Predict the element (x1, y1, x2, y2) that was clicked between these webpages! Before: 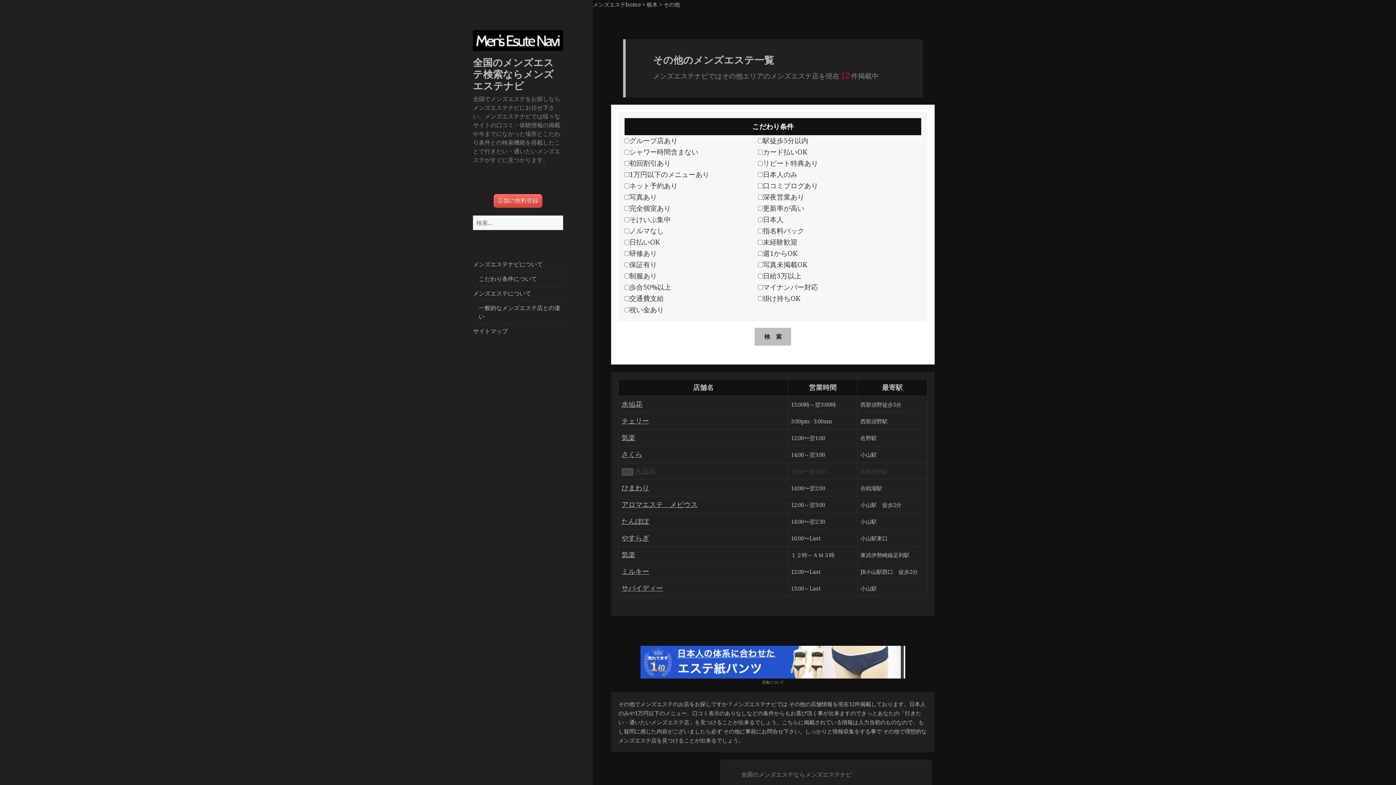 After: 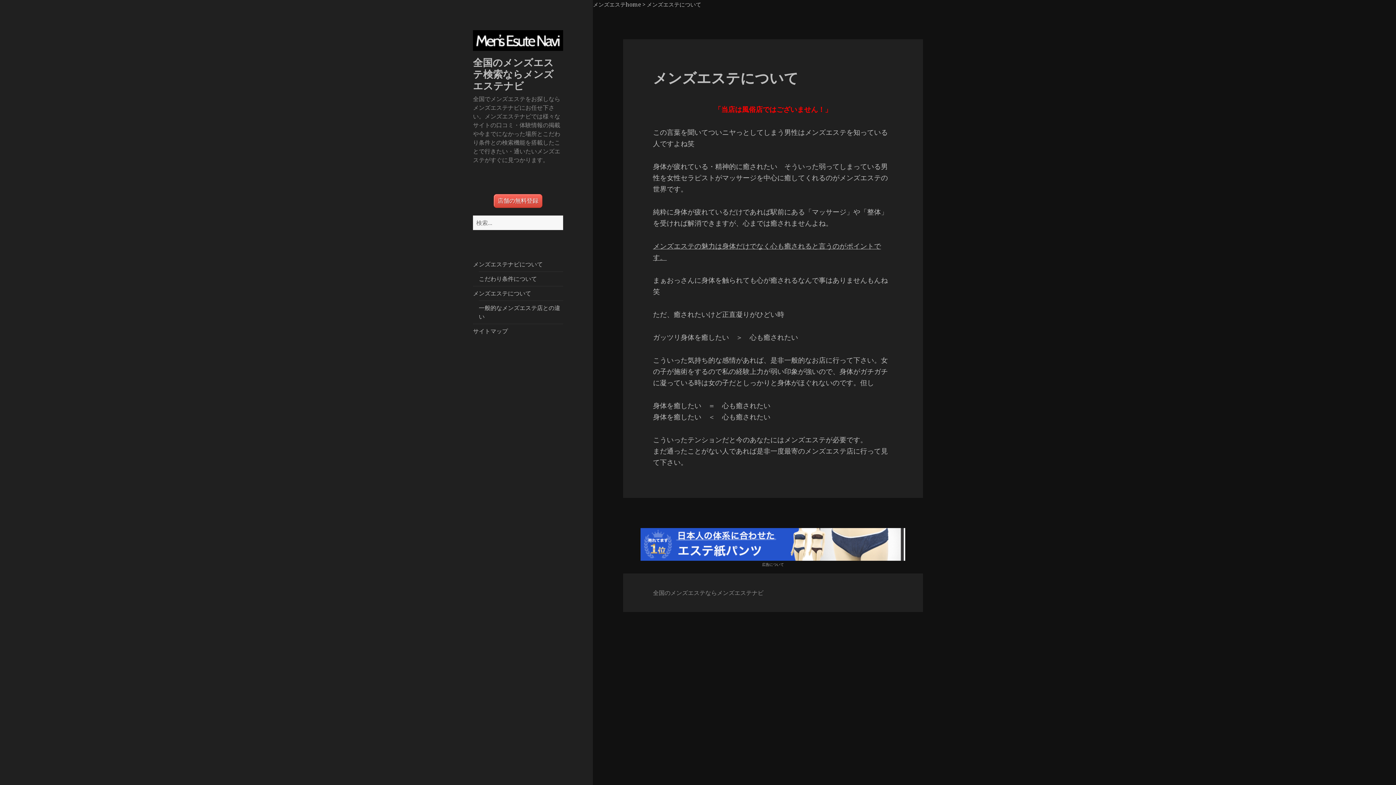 Action: label: メンズエステについて bbox: (473, 289, 531, 297)